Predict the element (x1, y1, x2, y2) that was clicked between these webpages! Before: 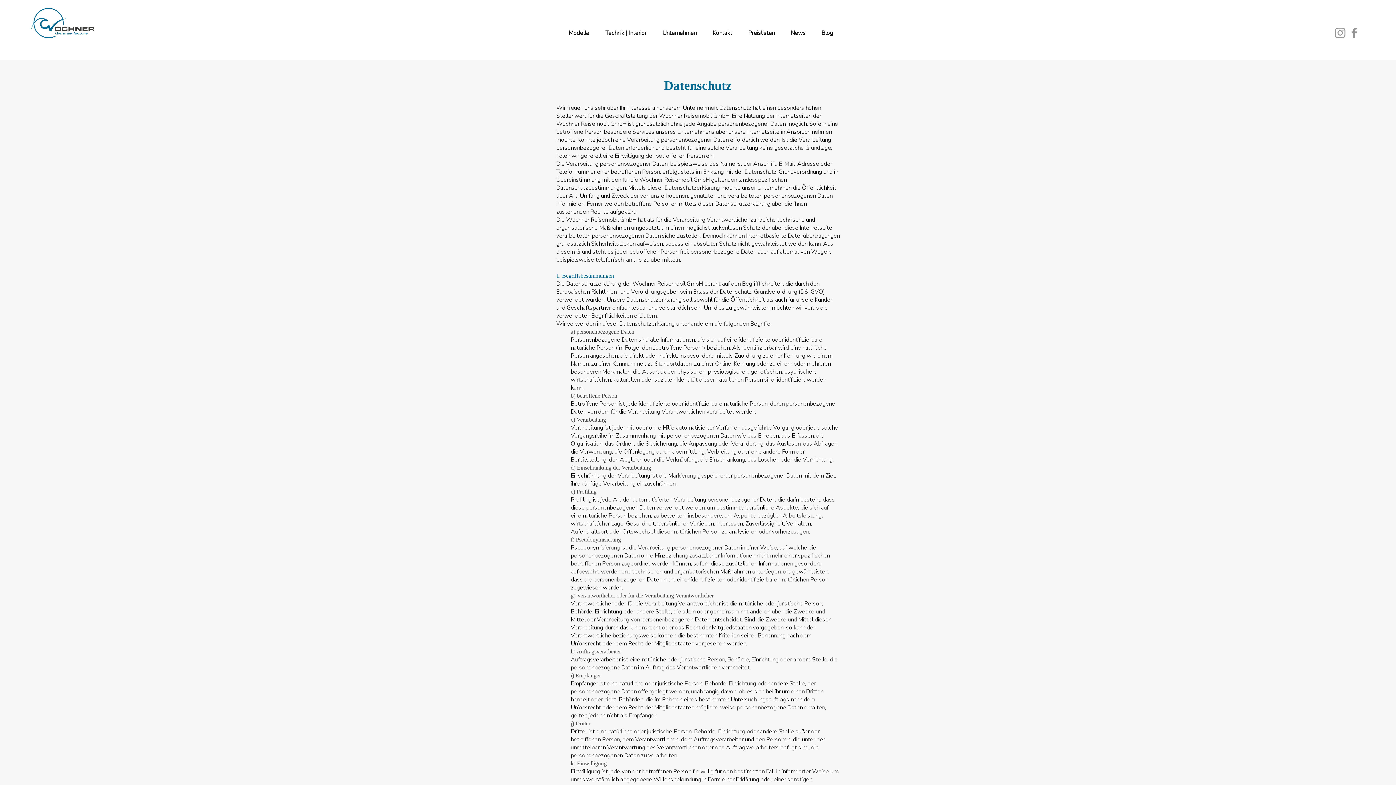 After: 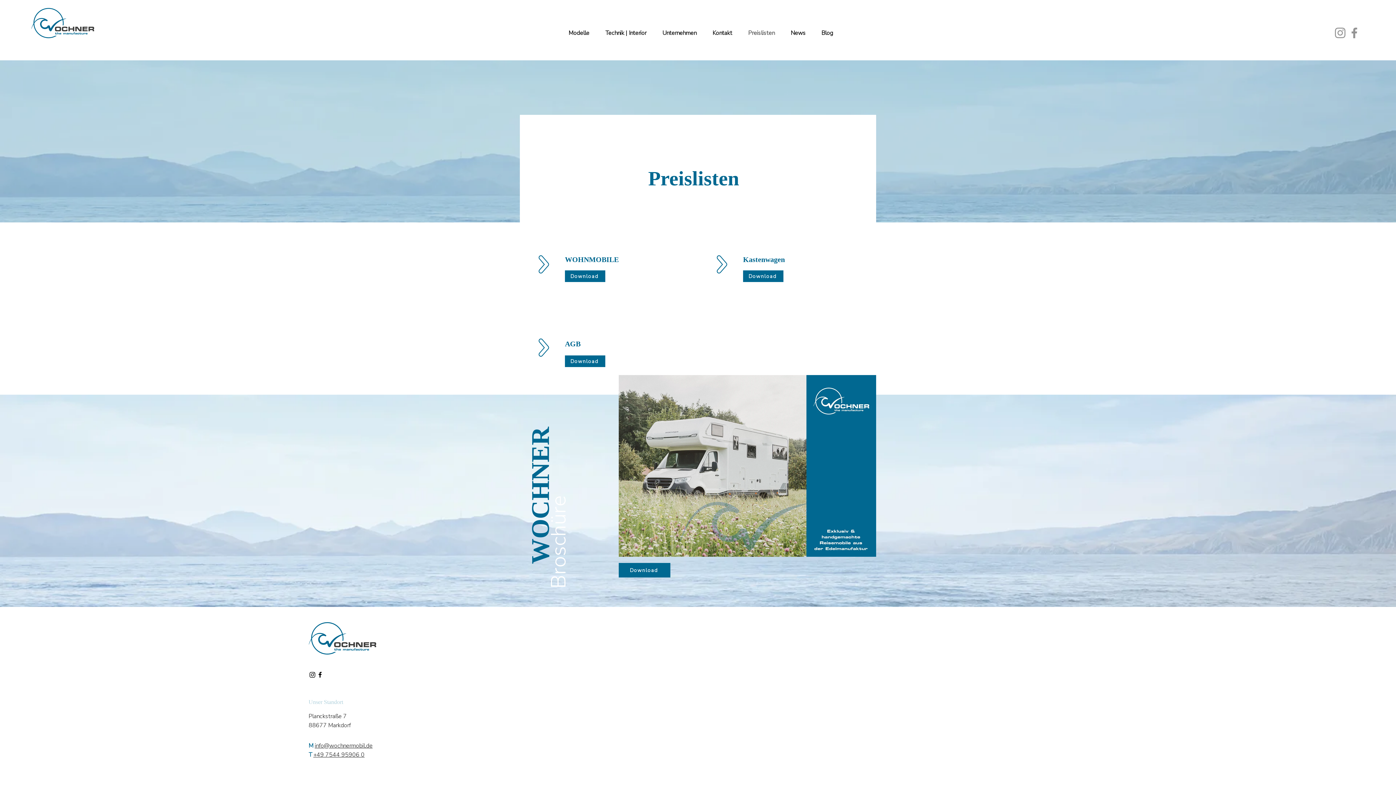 Action: bbox: (740, 24, 782, 42) label: Preislisten